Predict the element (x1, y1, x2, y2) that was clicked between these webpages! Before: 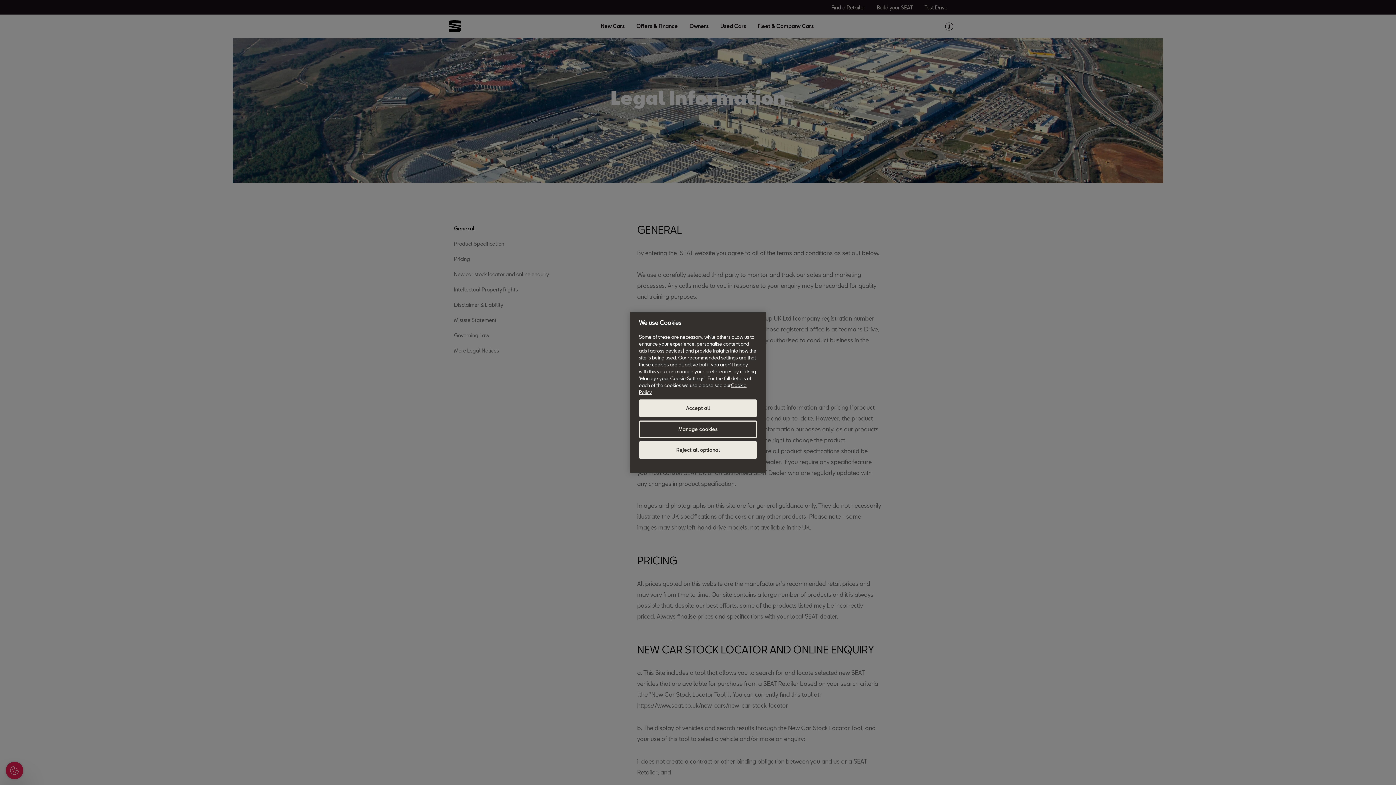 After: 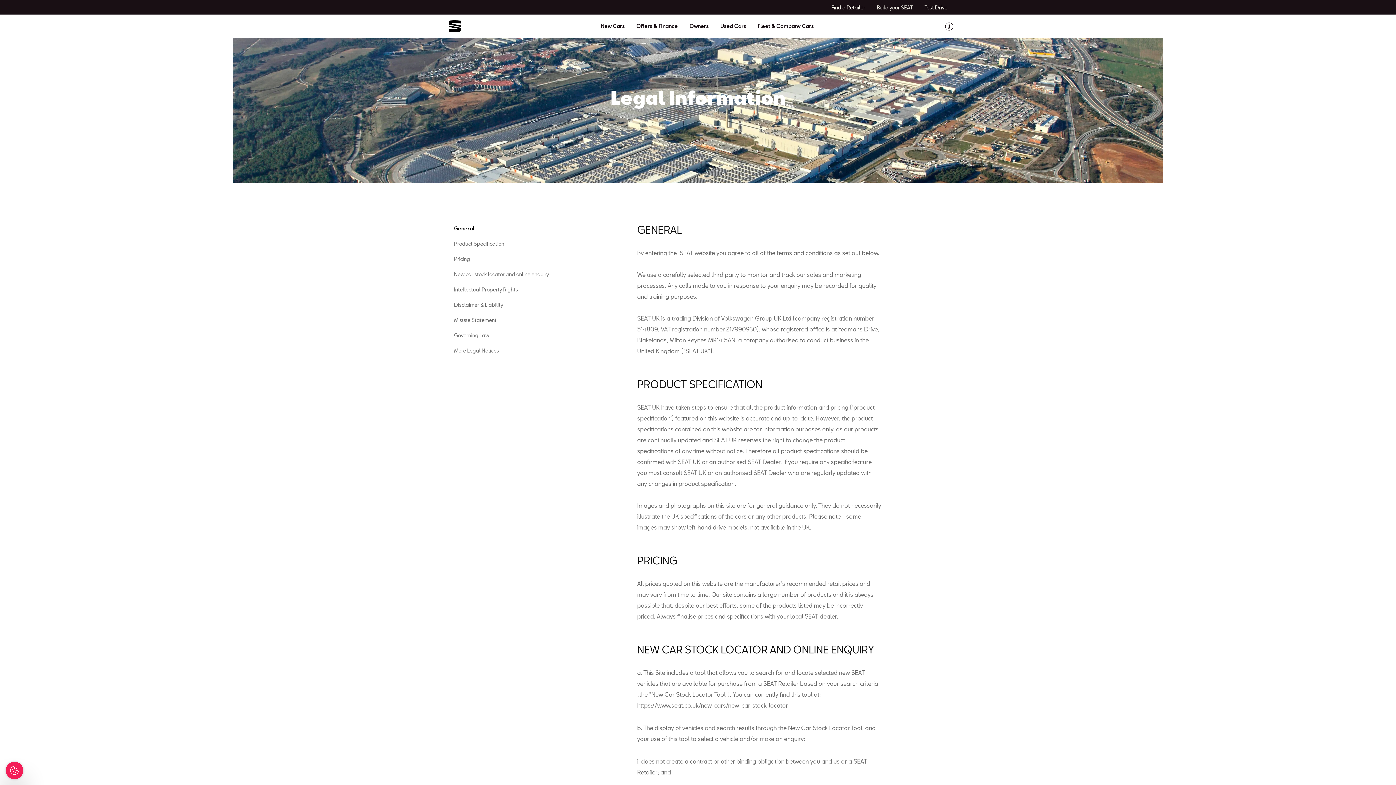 Action: label: Reject all optional bbox: (639, 441, 757, 459)